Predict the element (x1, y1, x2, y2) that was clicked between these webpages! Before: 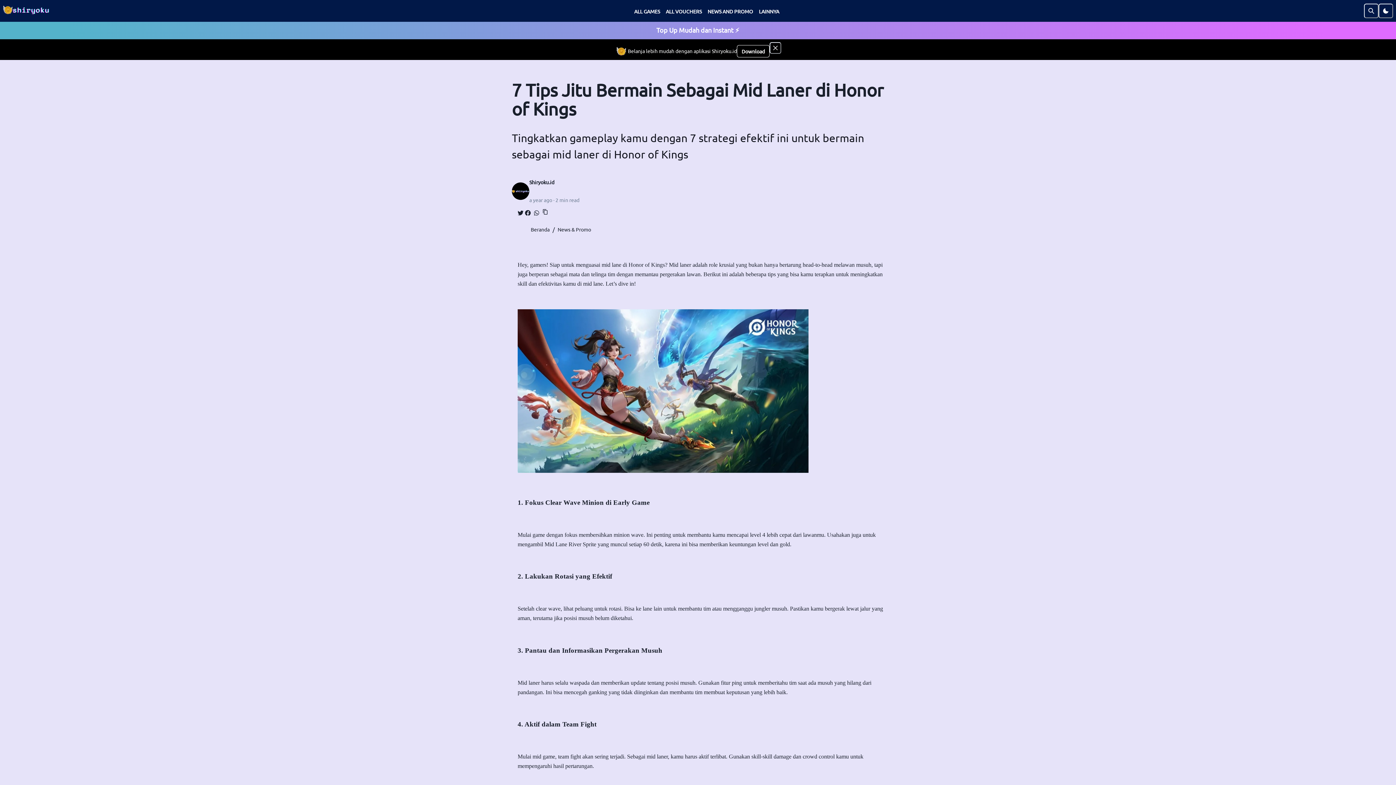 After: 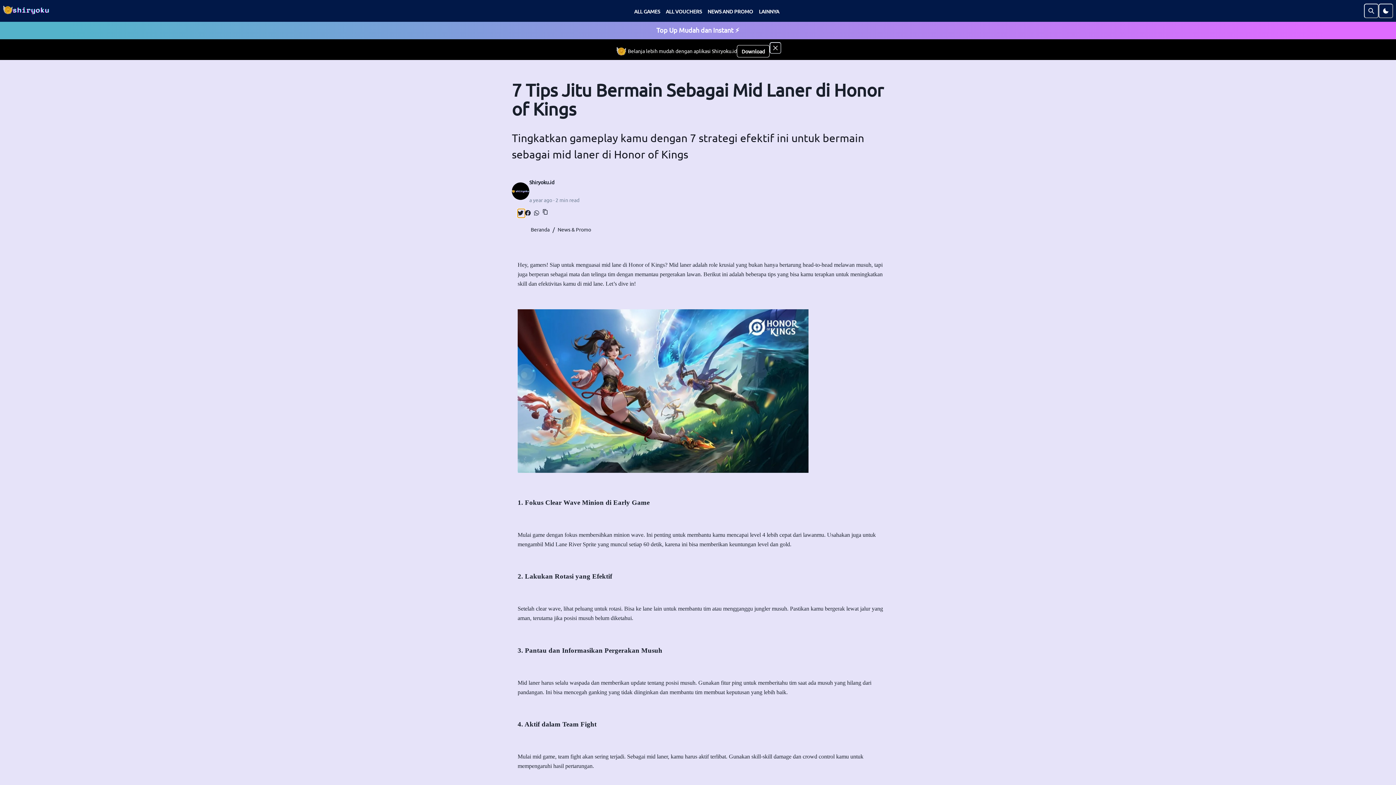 Action: bbox: (517, 209, 525, 217) label: twitter